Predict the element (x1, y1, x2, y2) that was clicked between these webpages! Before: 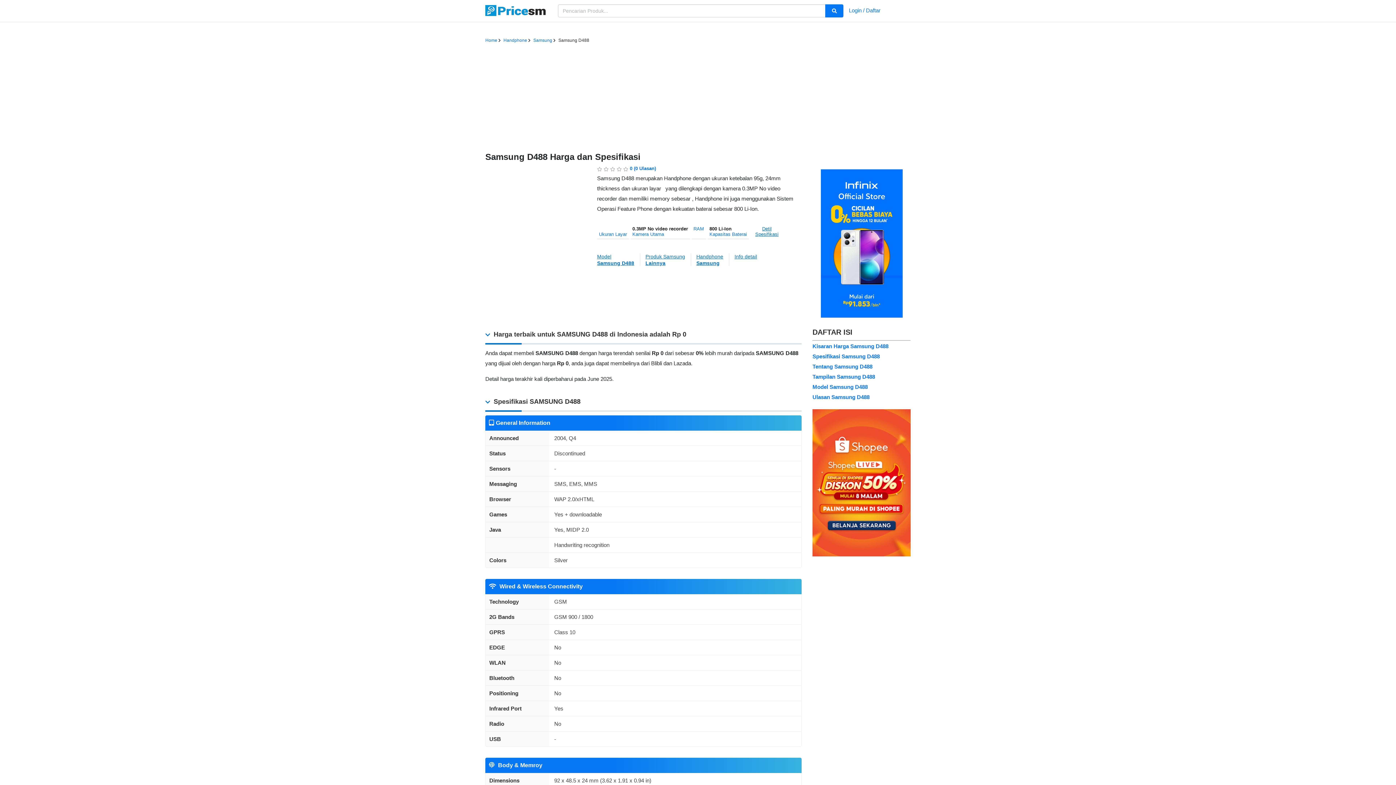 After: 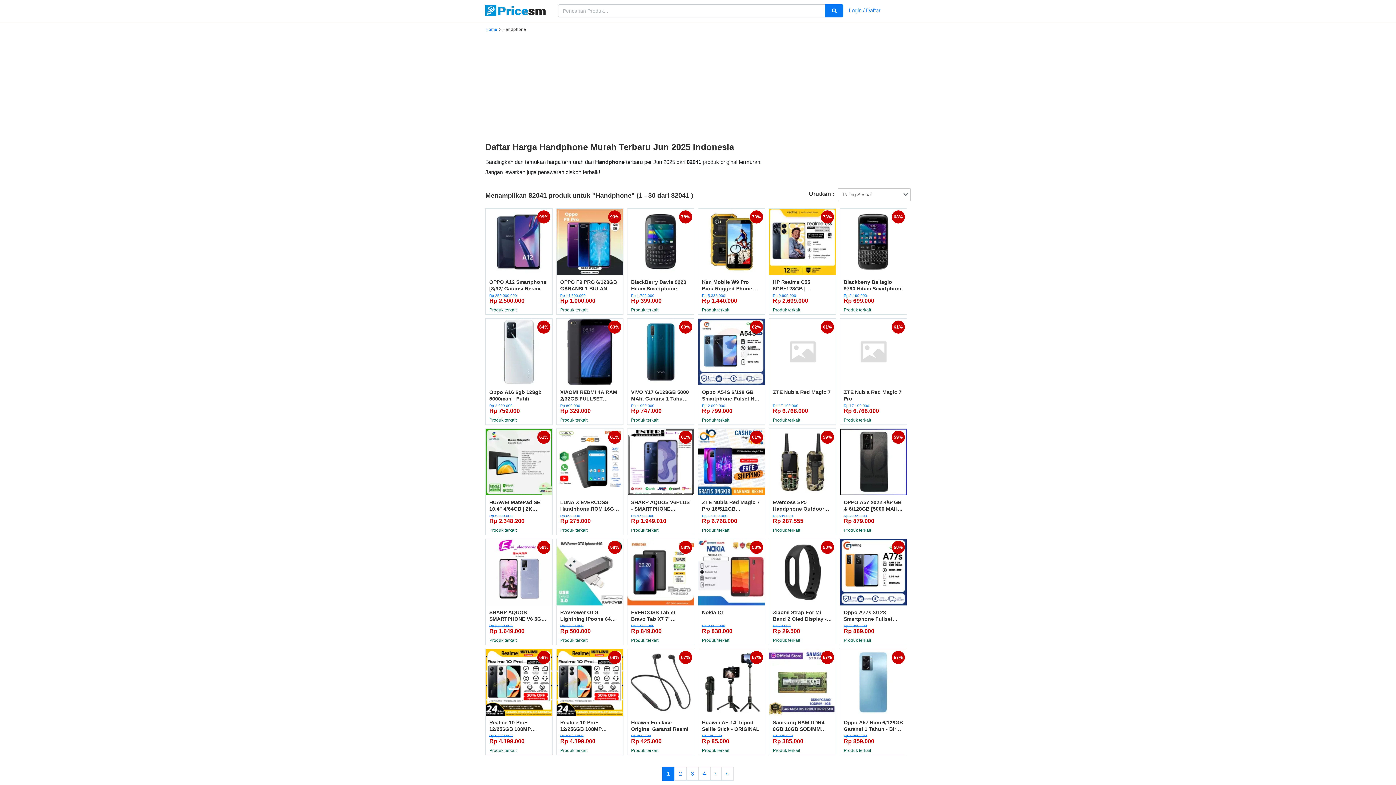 Action: label: Handphone
Samsung bbox: (691, 253, 729, 266)